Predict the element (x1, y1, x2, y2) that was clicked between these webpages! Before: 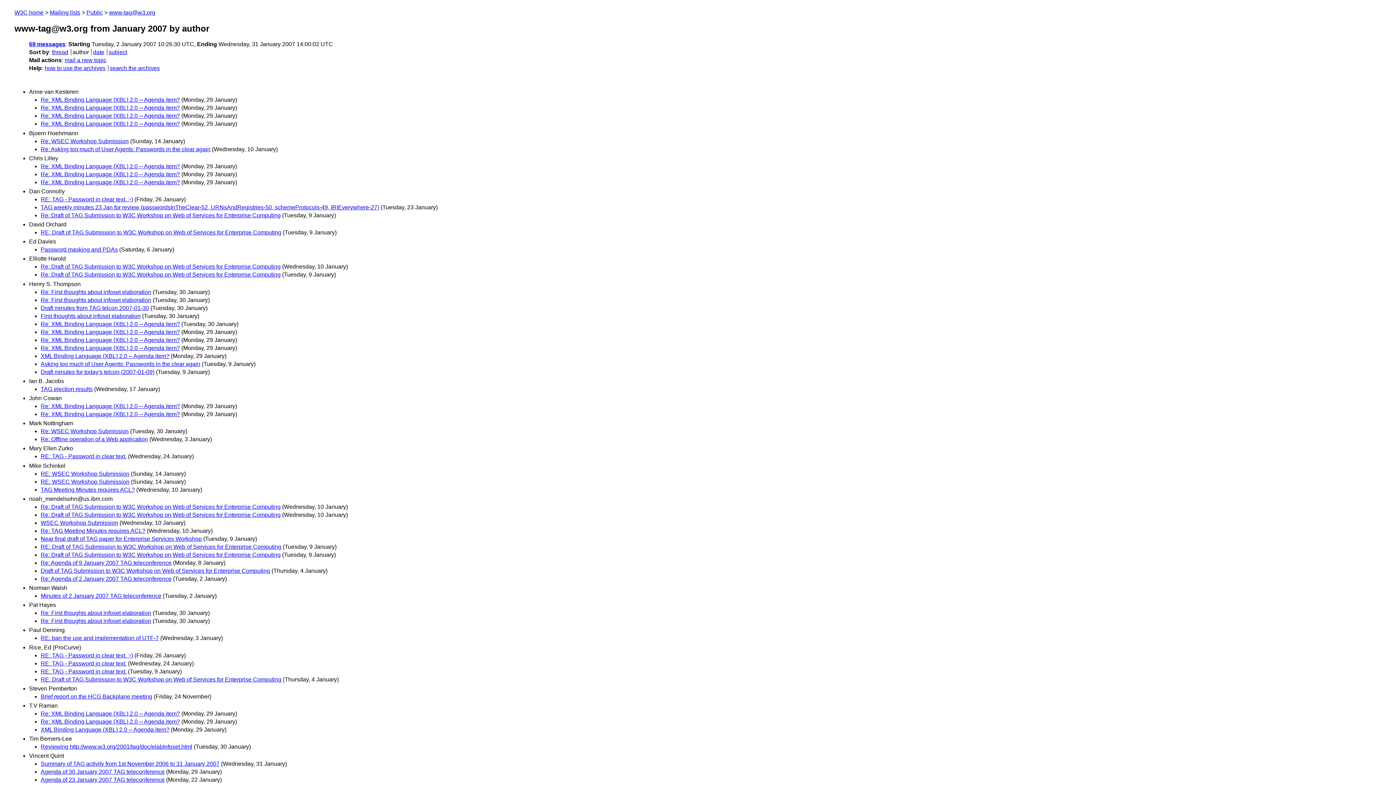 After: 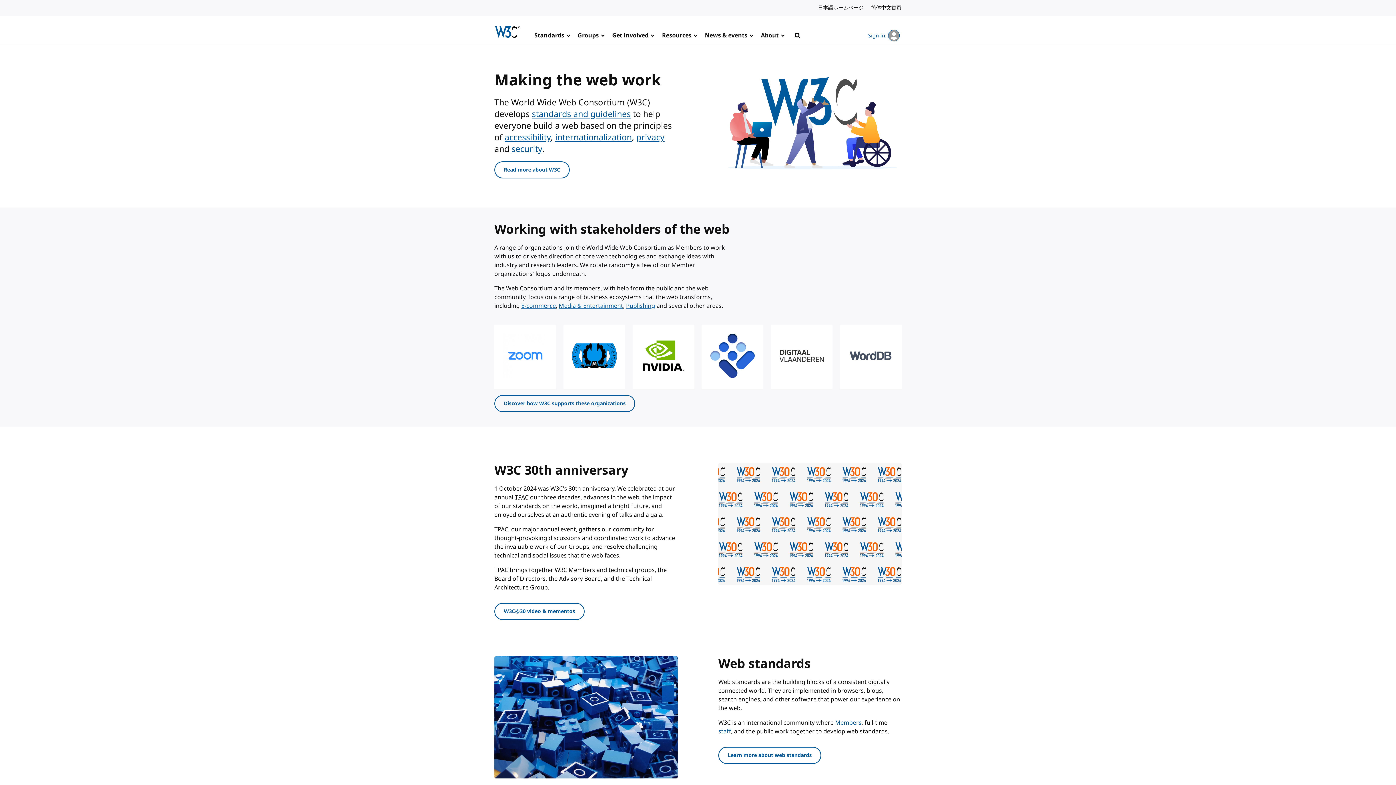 Action: bbox: (14, 9, 43, 15) label: W3C home